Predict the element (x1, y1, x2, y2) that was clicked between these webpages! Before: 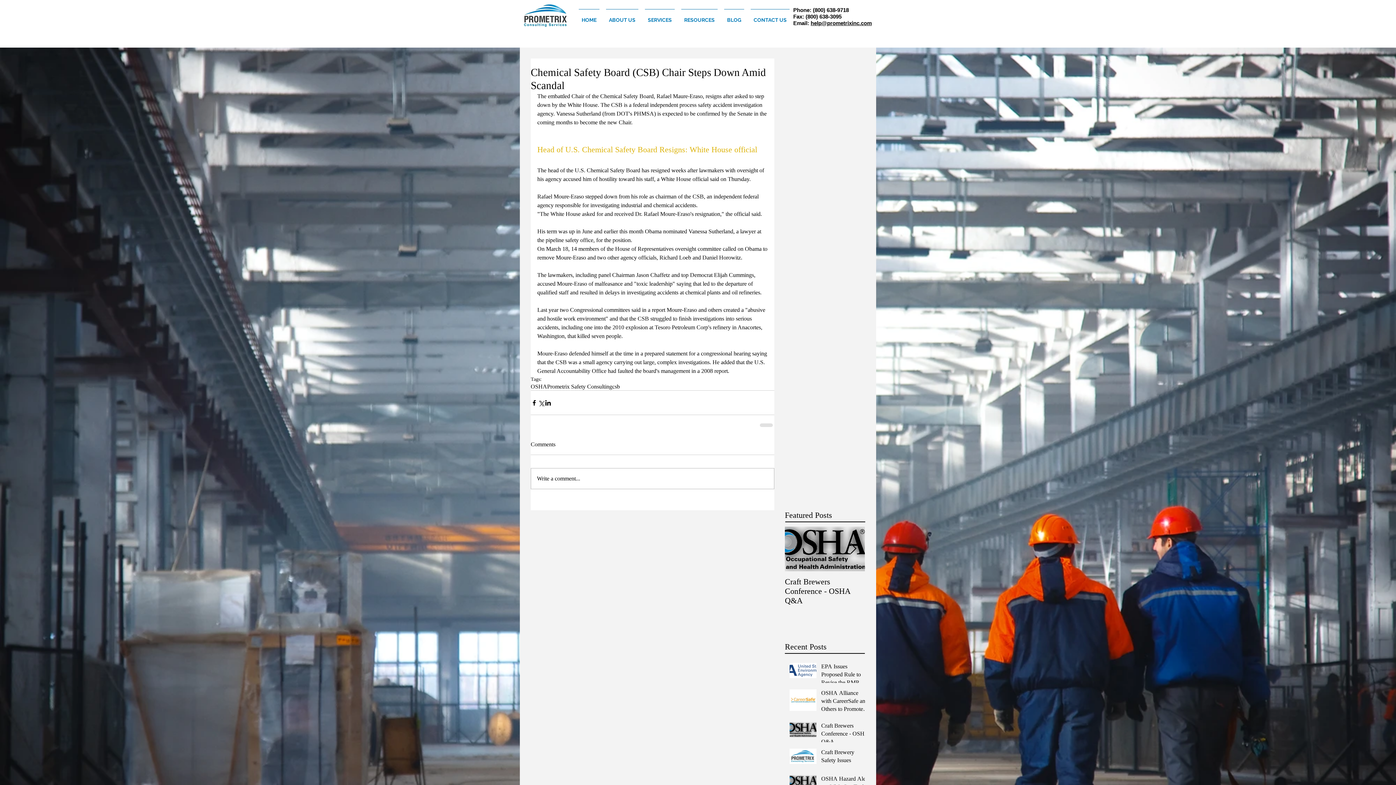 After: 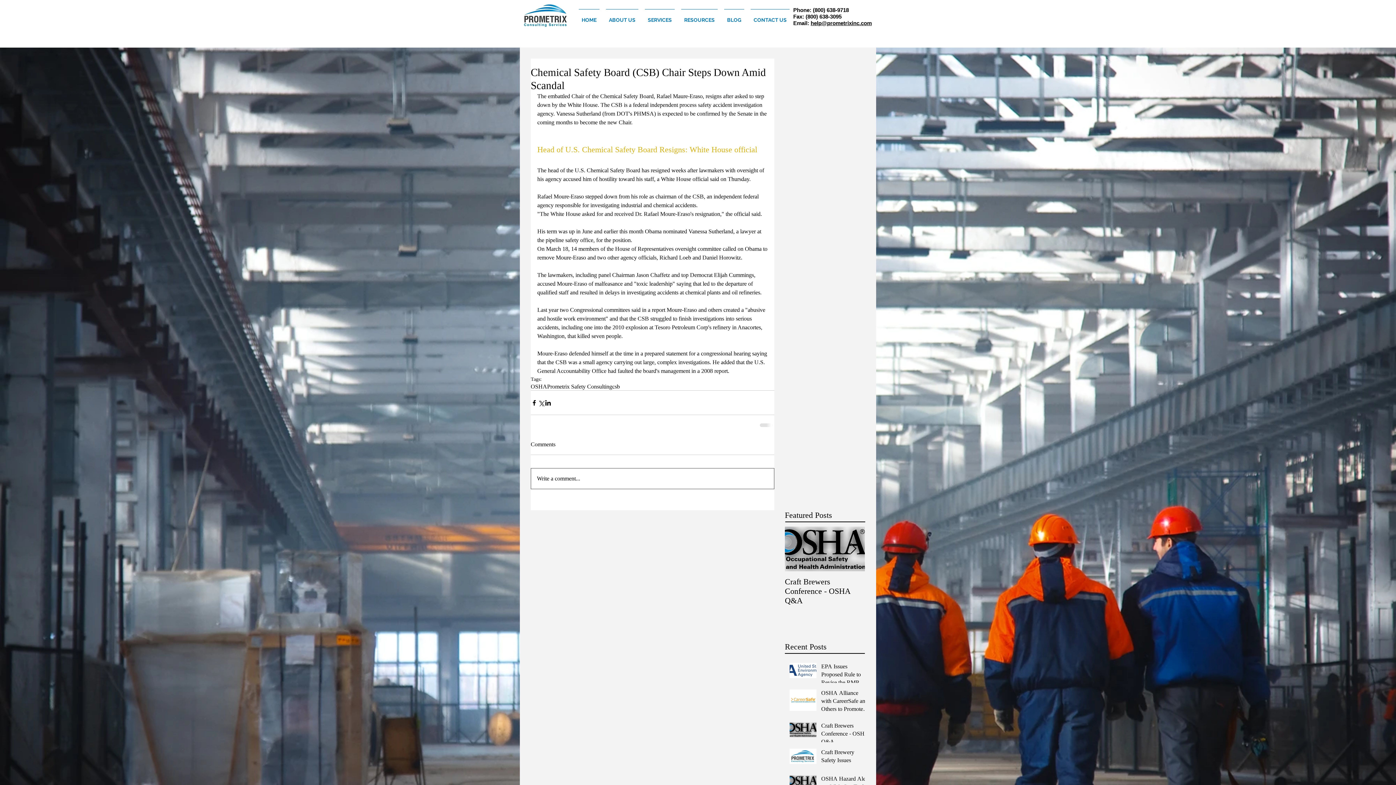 Action: label: Write a comment... bbox: (531, 468, 774, 489)